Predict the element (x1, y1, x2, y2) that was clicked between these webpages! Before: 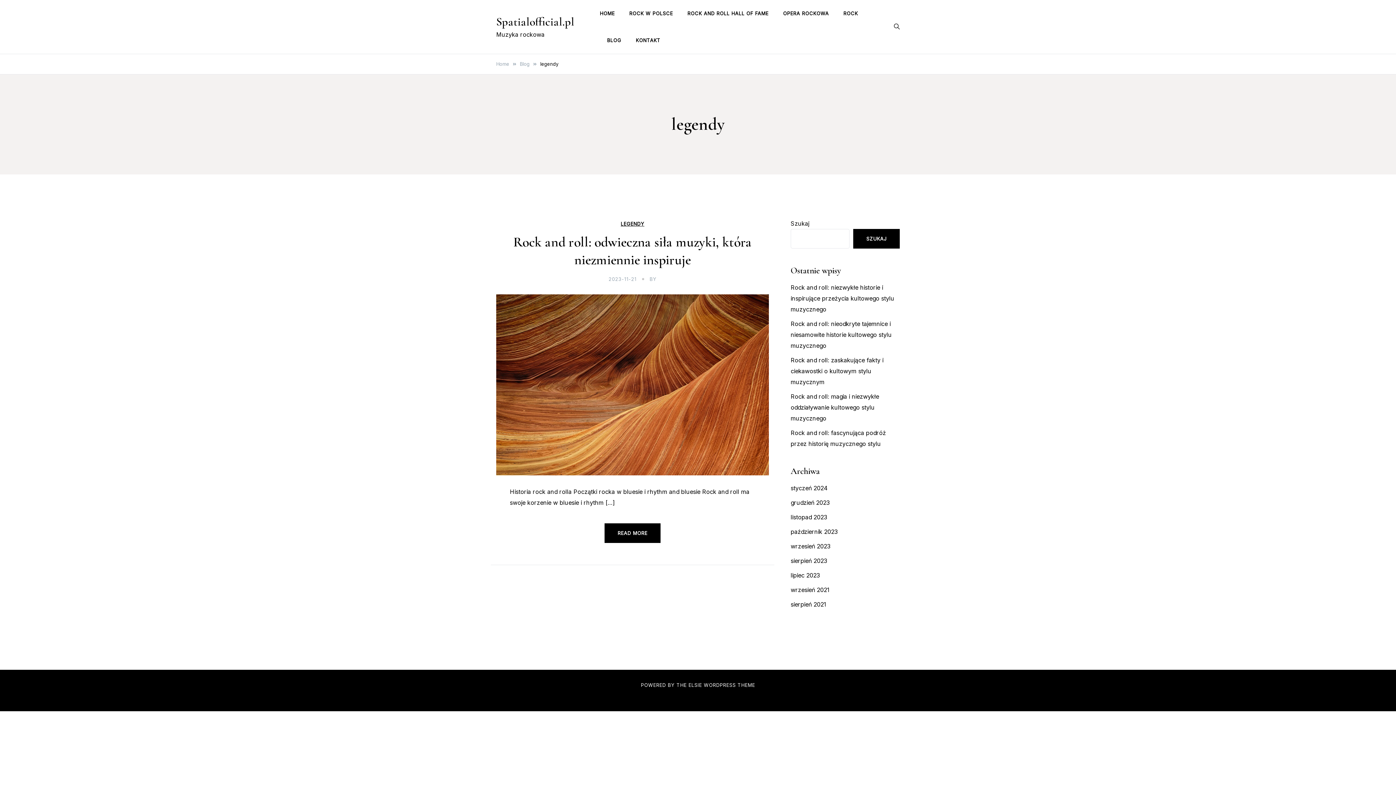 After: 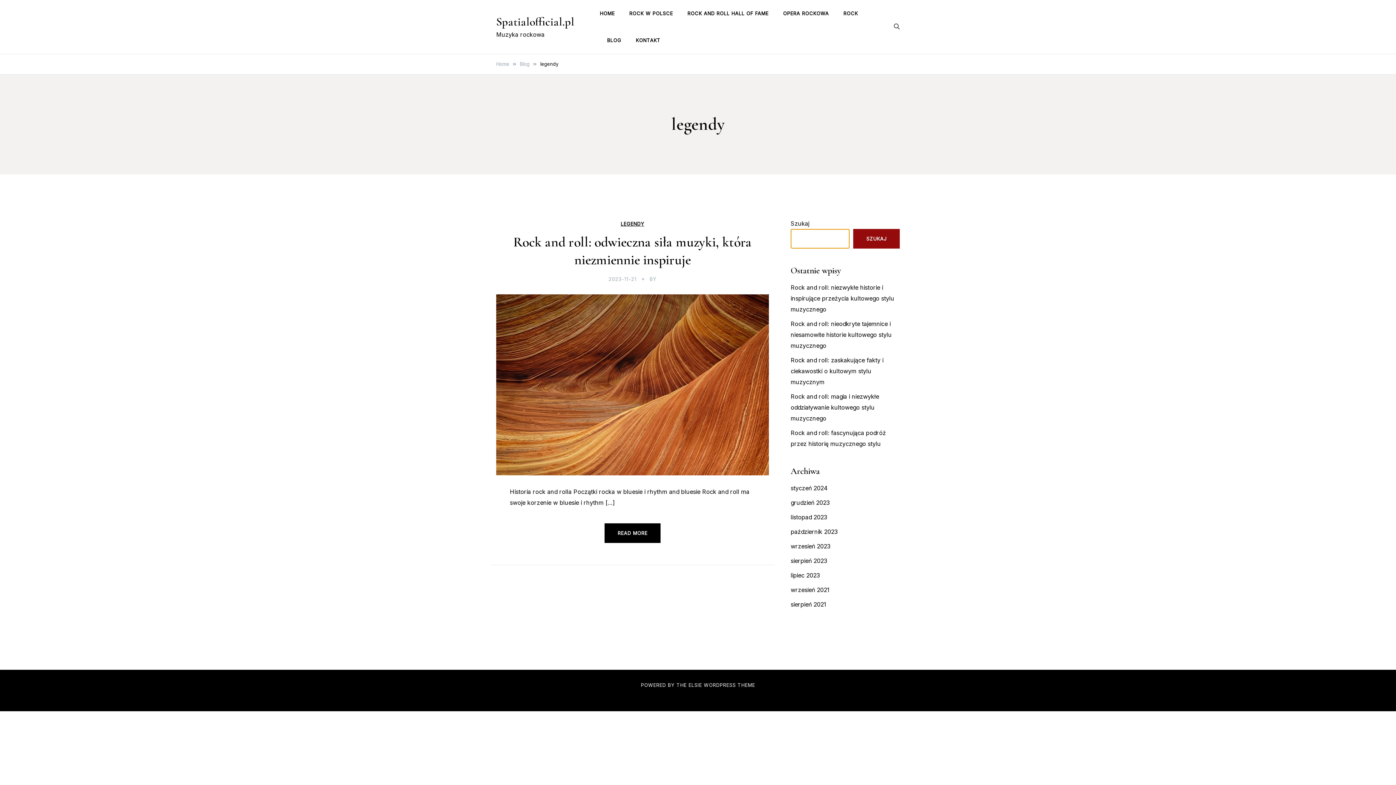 Action: bbox: (853, 229, 900, 248) label: Szukaj